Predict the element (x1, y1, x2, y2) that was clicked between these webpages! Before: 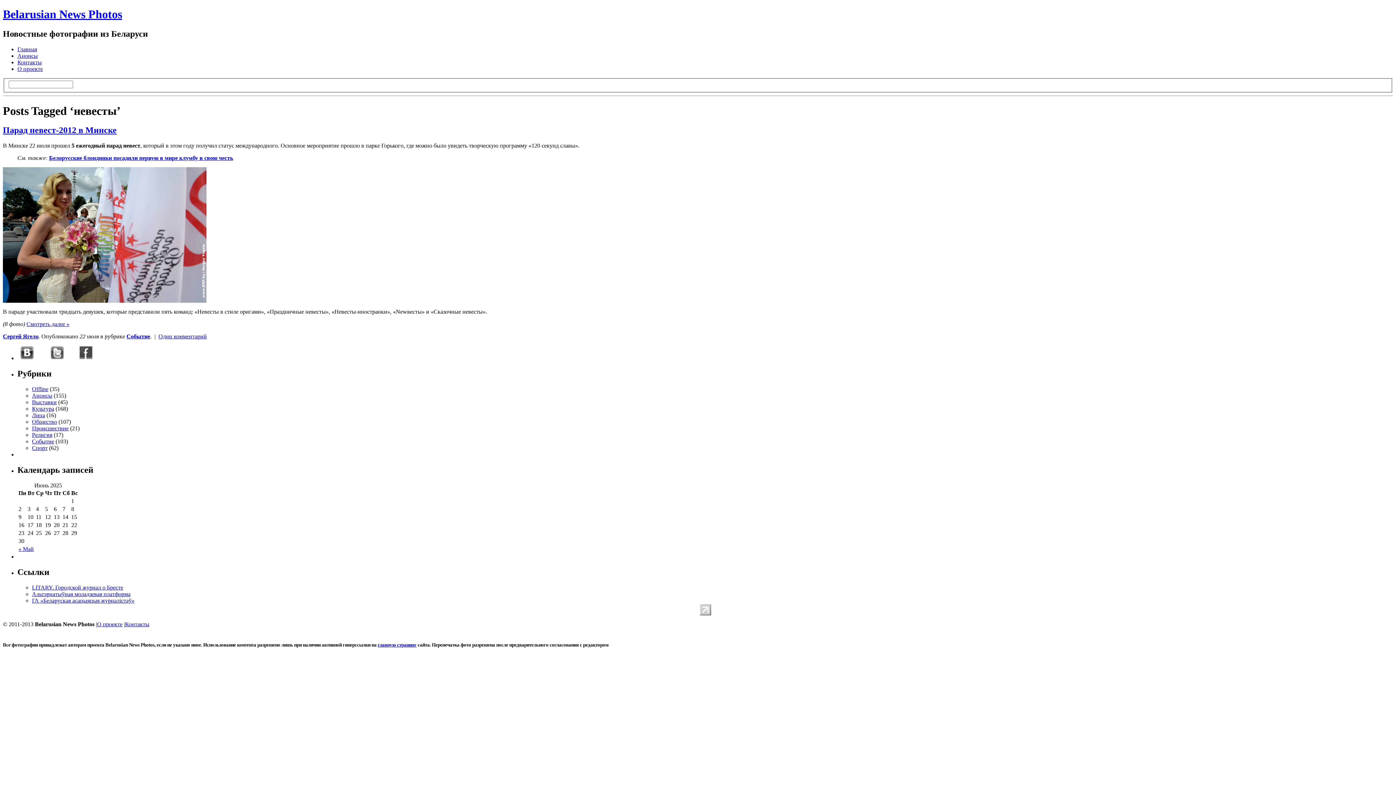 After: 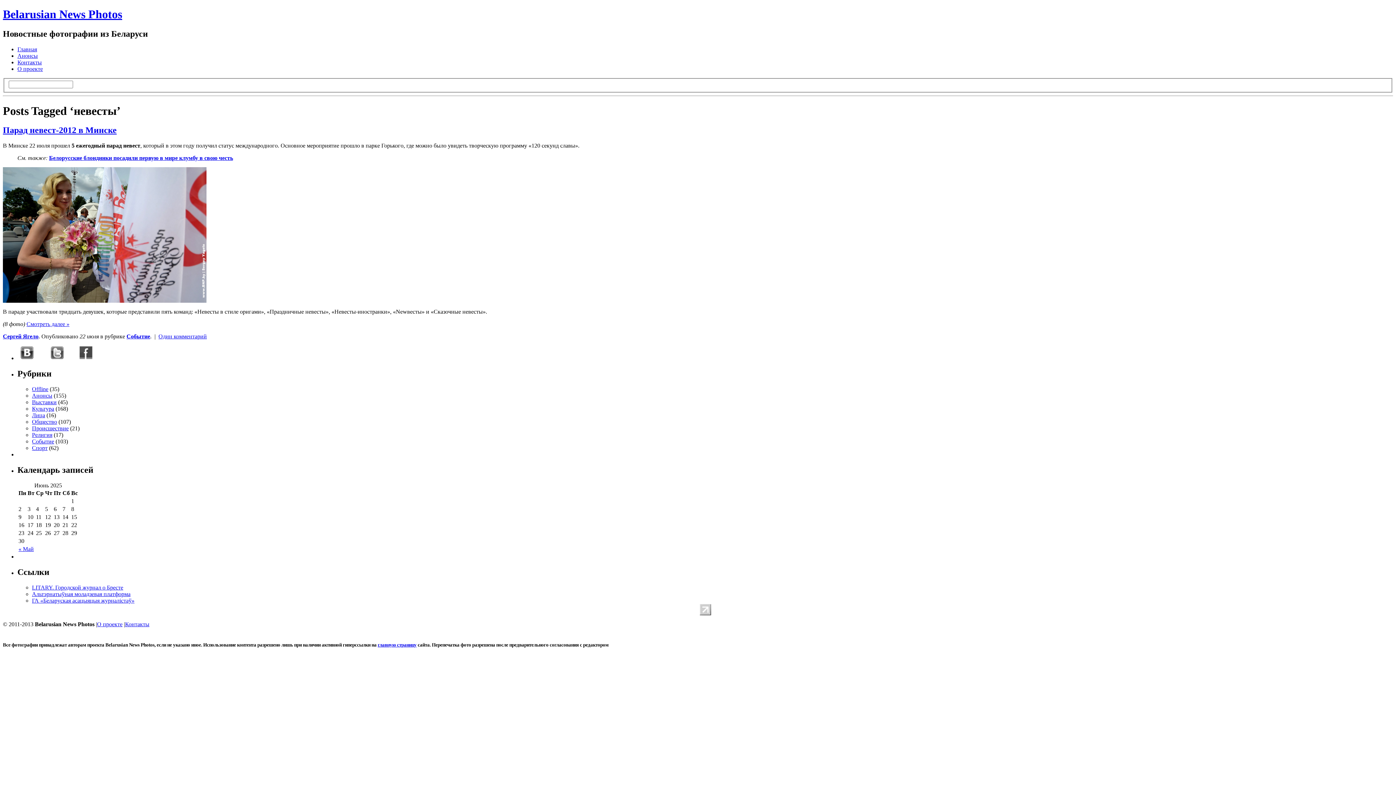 Action: bbox: (699, 610, 711, 616)